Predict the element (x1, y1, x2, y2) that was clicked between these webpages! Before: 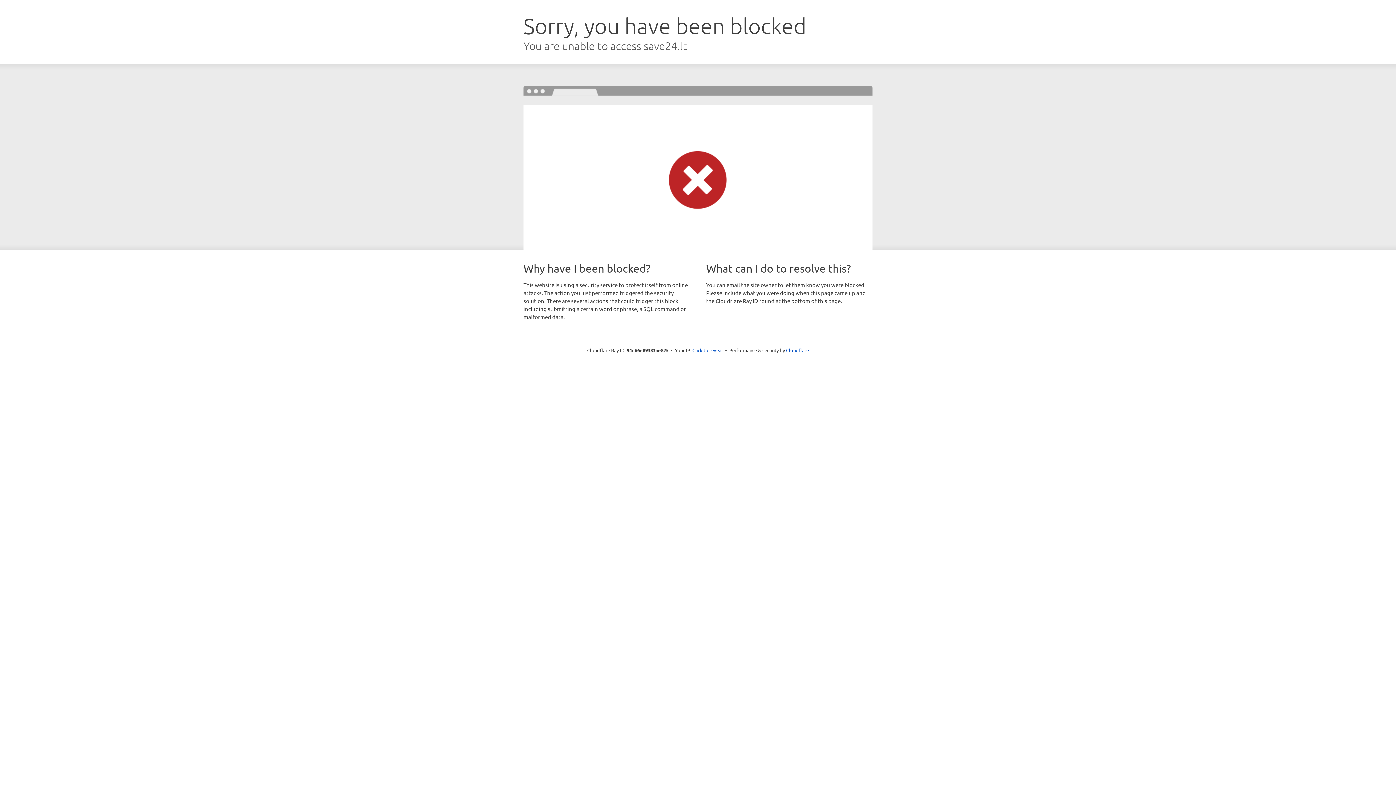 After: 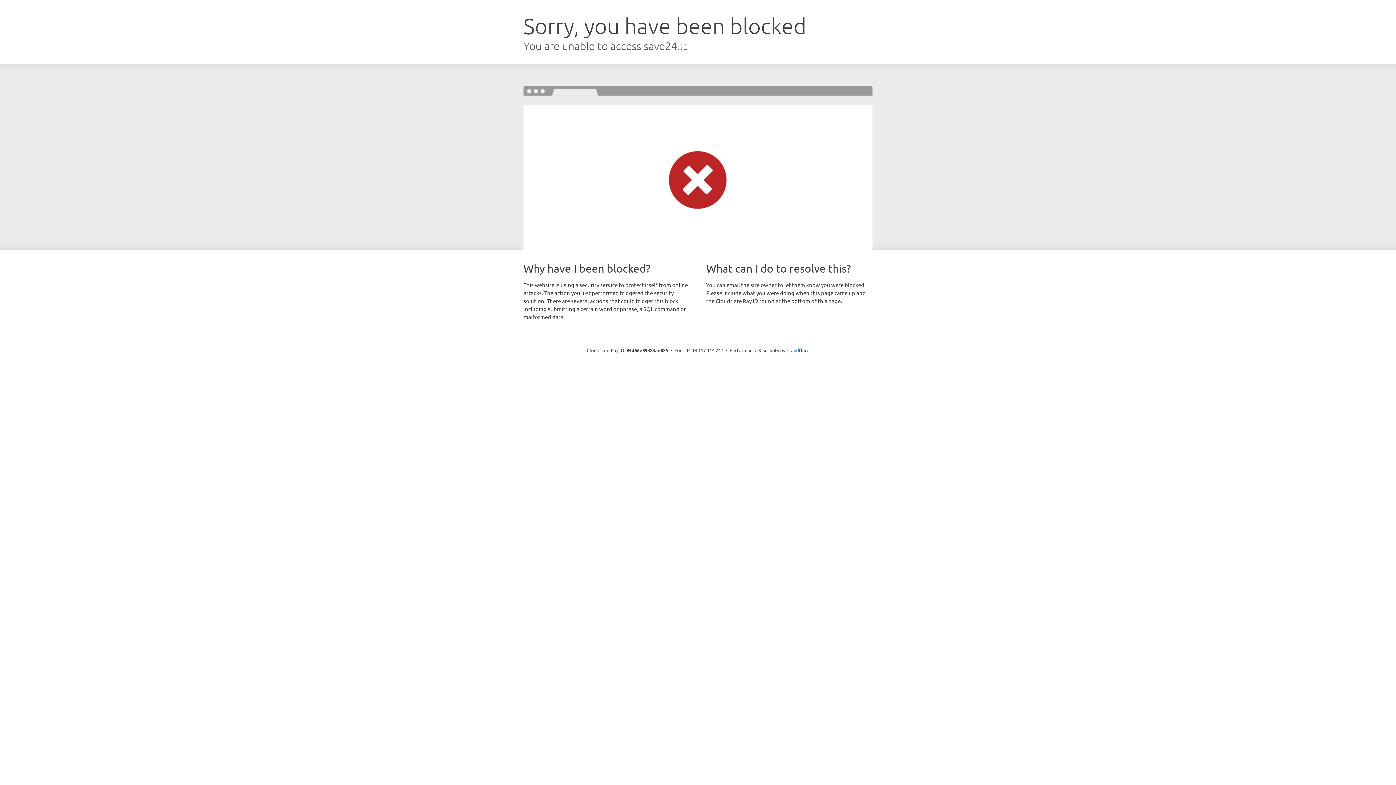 Action: bbox: (692, 346, 723, 353) label: Click to reveal